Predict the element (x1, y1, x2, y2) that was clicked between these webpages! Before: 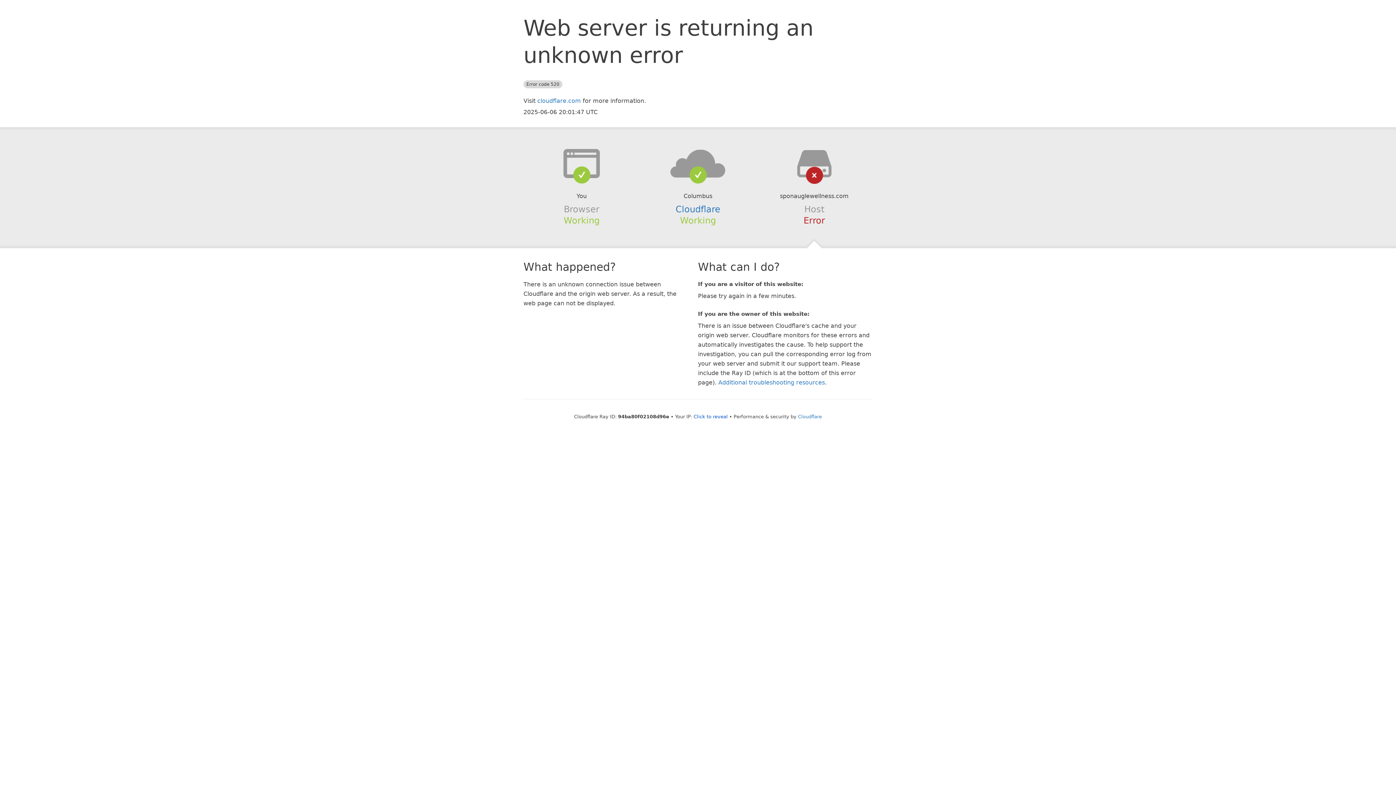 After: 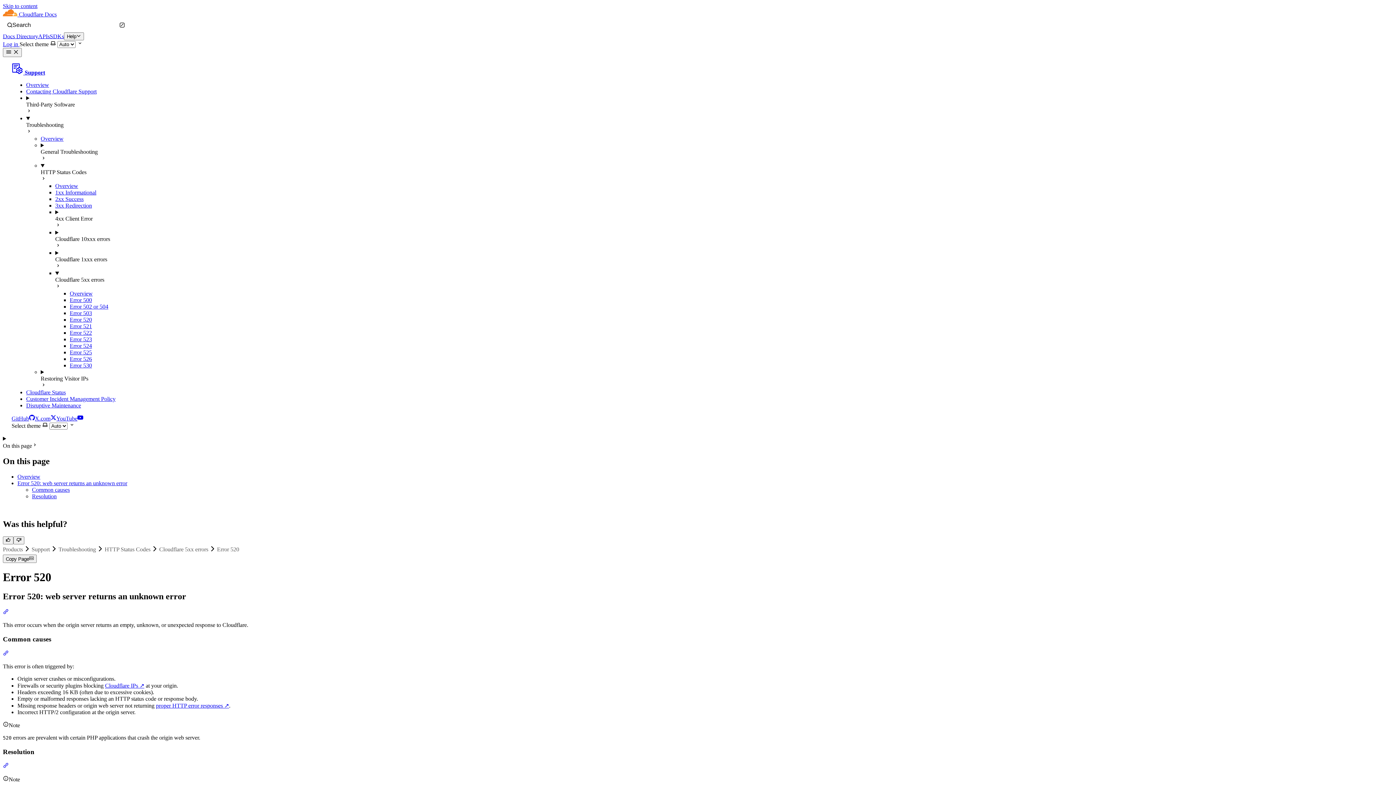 Action: bbox: (718, 379, 825, 386) label: Additional troubleshooting resources